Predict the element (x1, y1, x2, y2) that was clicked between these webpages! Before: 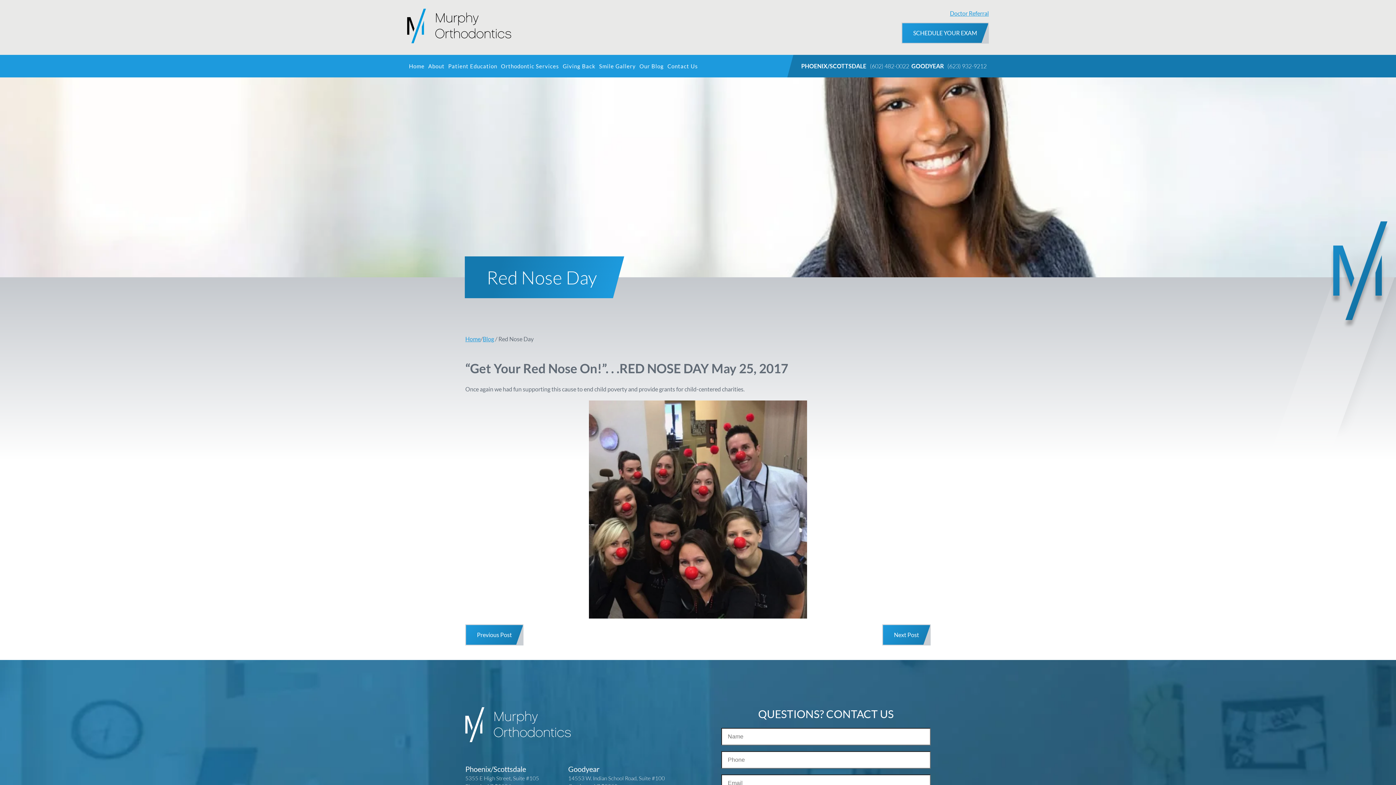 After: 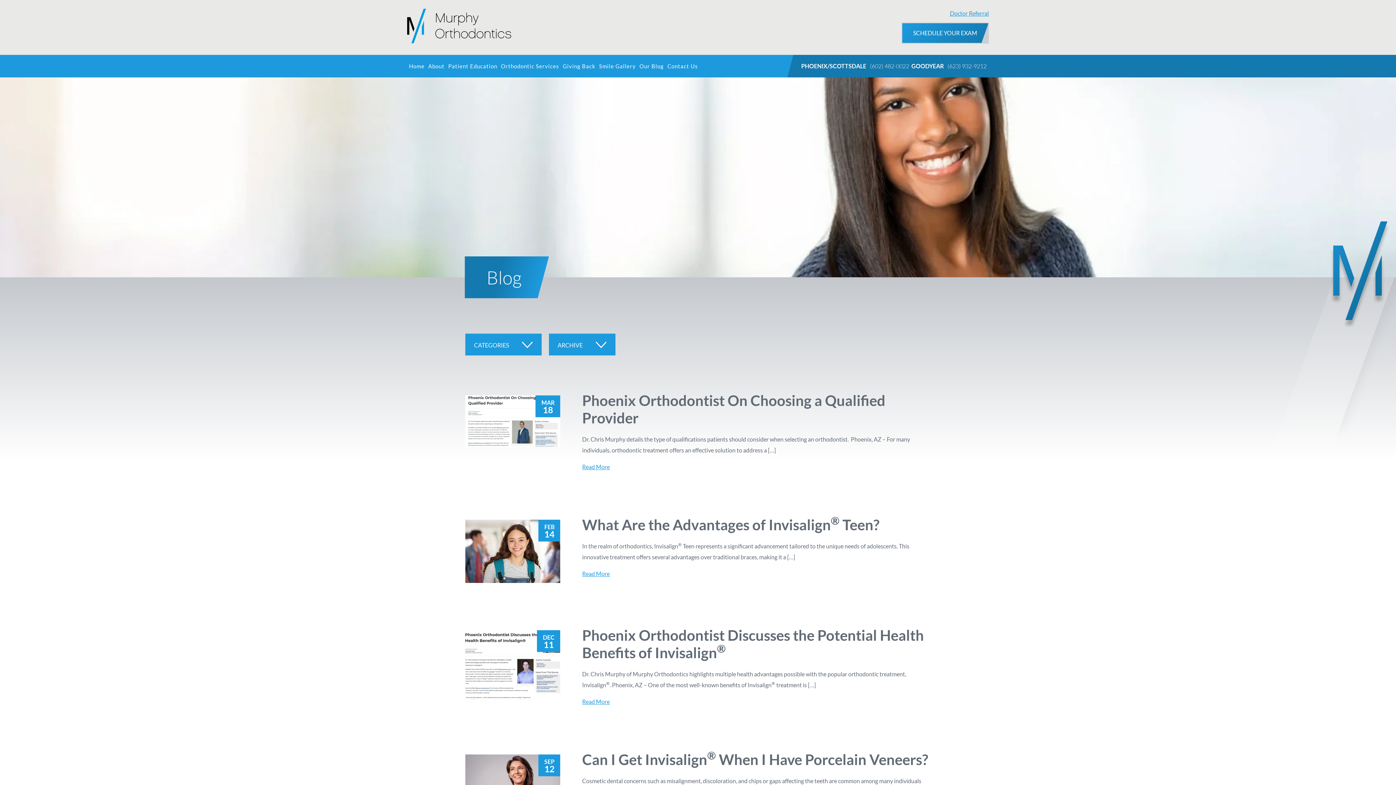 Action: label: Our Blog bbox: (637, 63, 665, 68)